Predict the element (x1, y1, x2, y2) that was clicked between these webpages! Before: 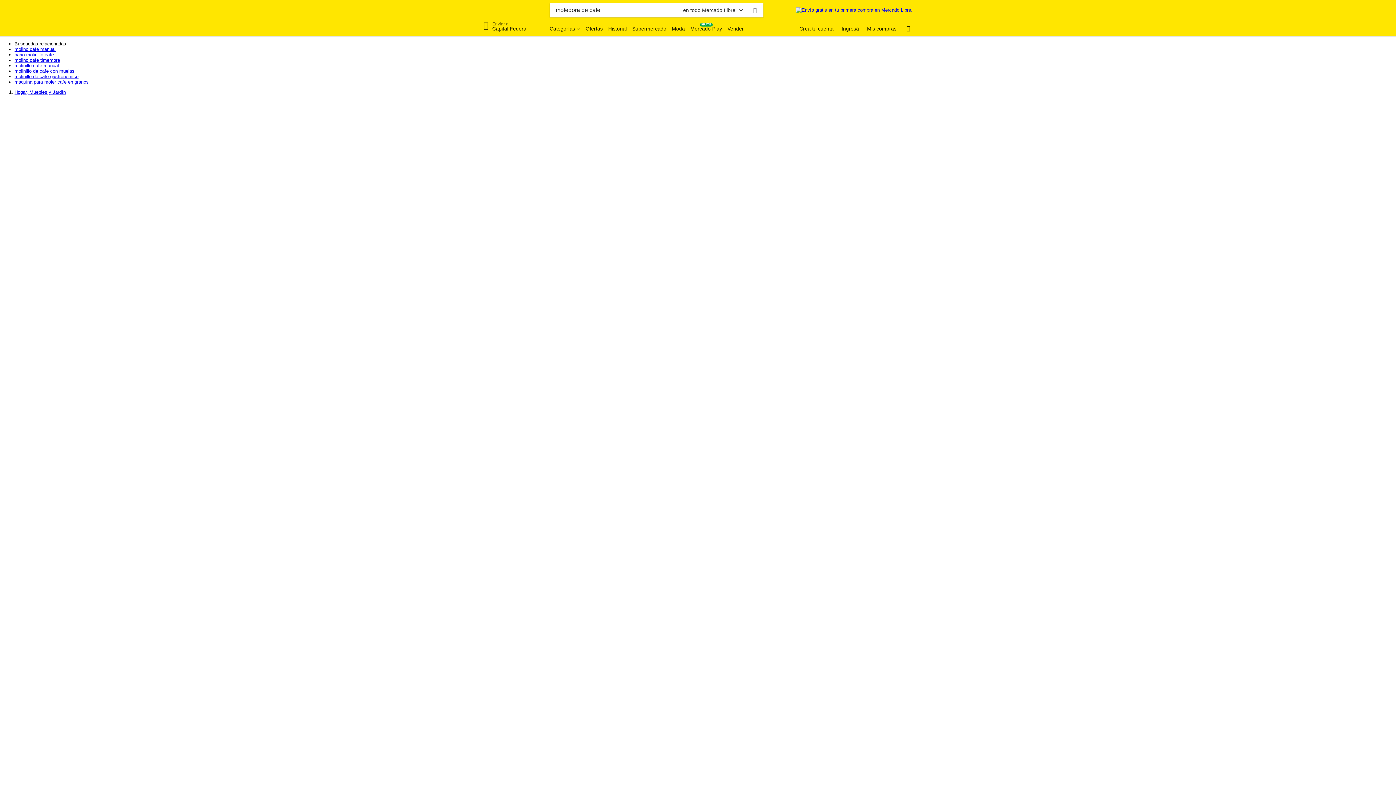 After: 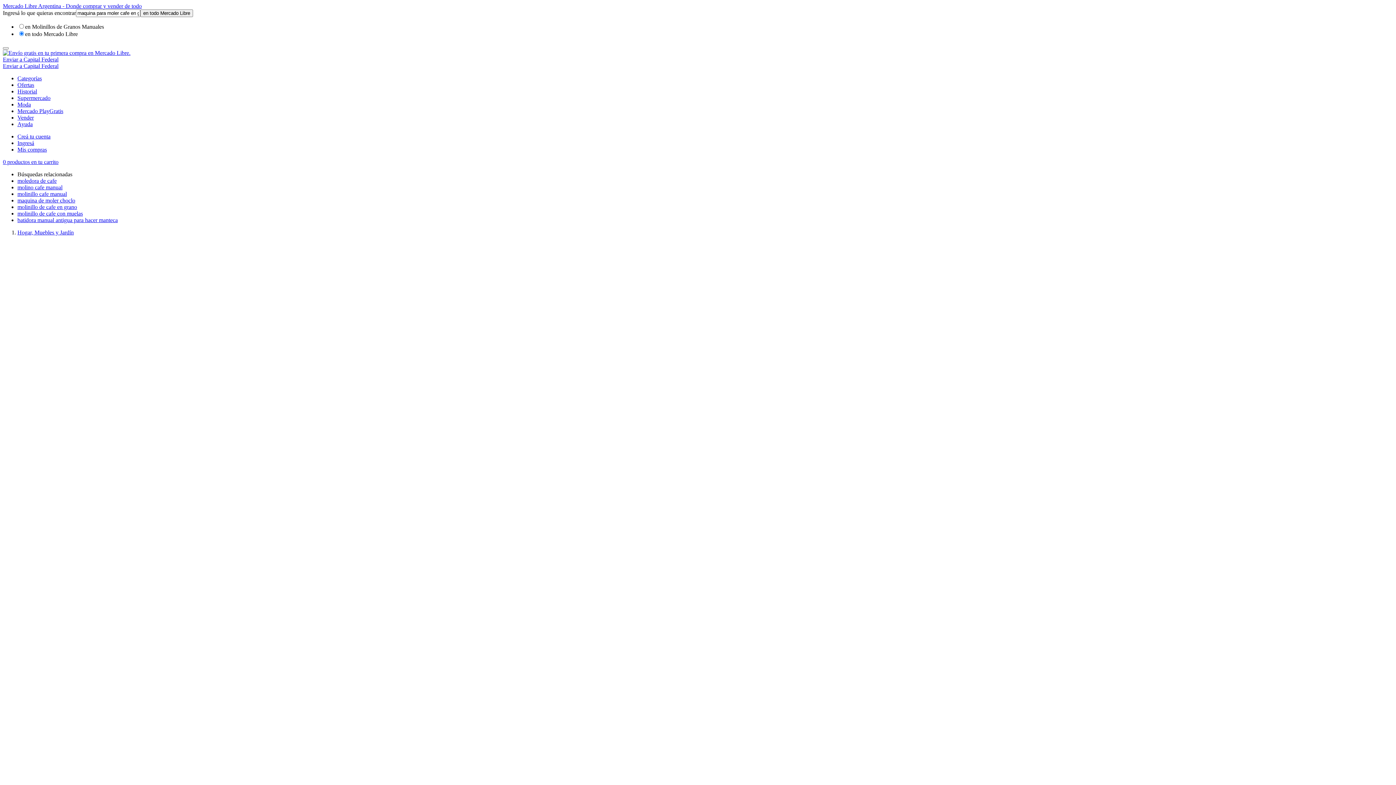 Action: label: maquina para moler cafe en granos bbox: (14, 79, 88, 84)